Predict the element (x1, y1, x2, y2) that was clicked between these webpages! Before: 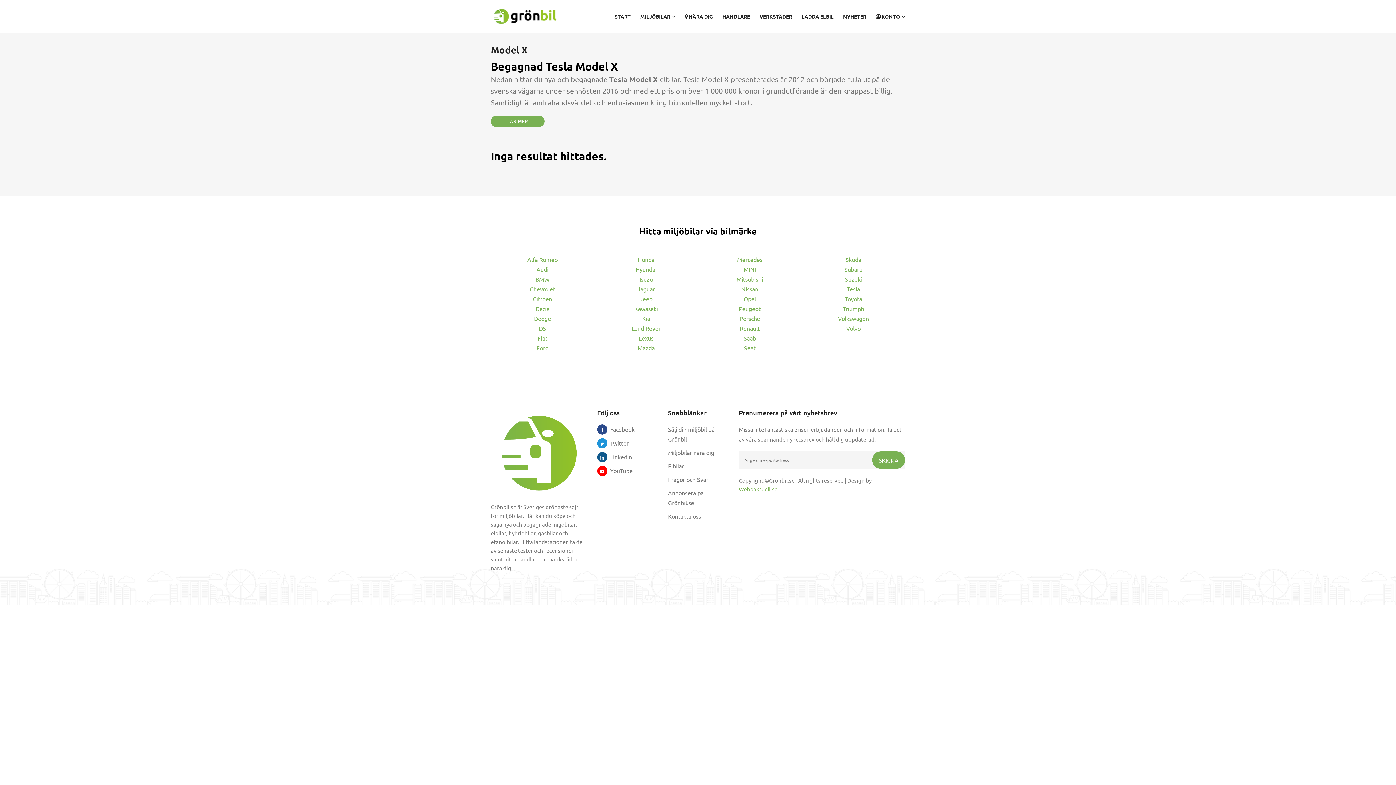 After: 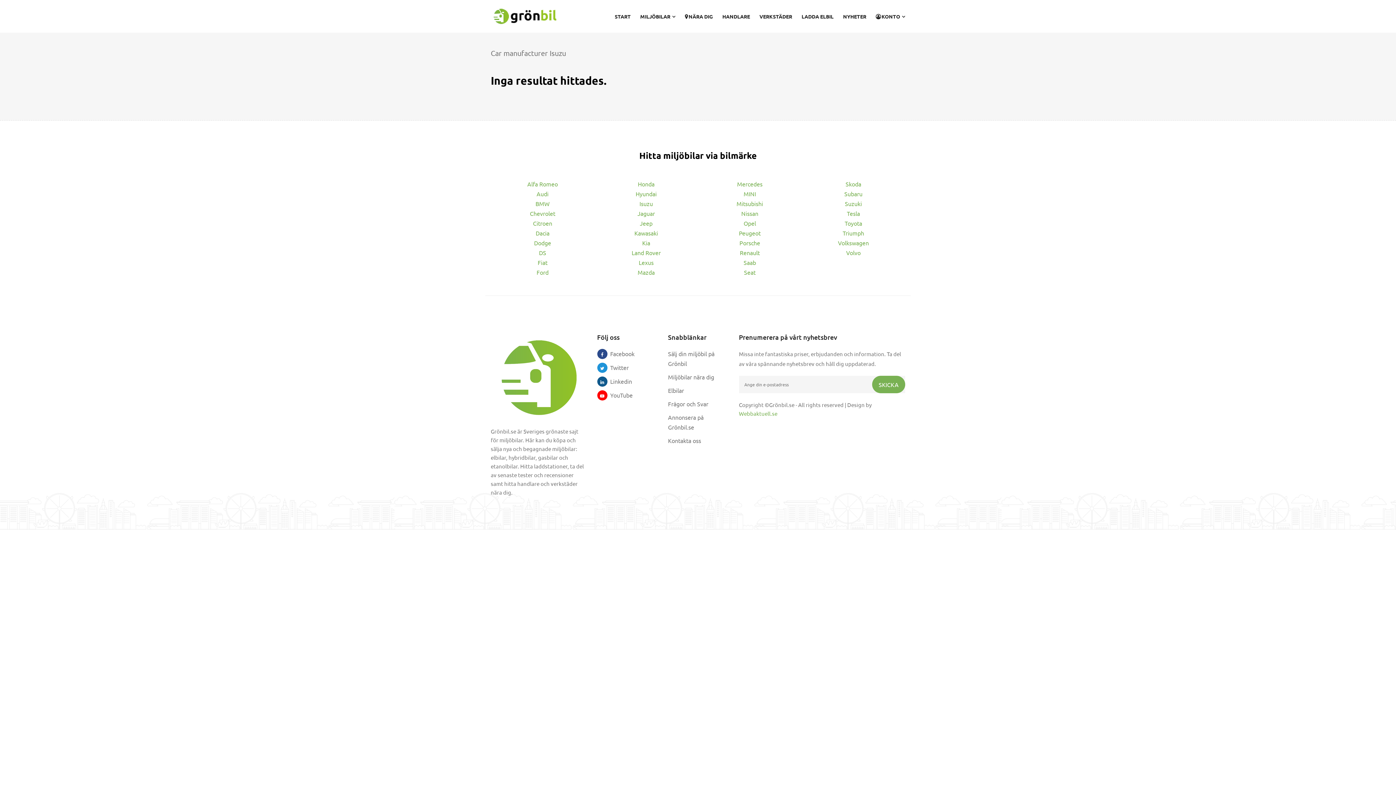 Action: label: Isuzu bbox: (639, 275, 653, 282)